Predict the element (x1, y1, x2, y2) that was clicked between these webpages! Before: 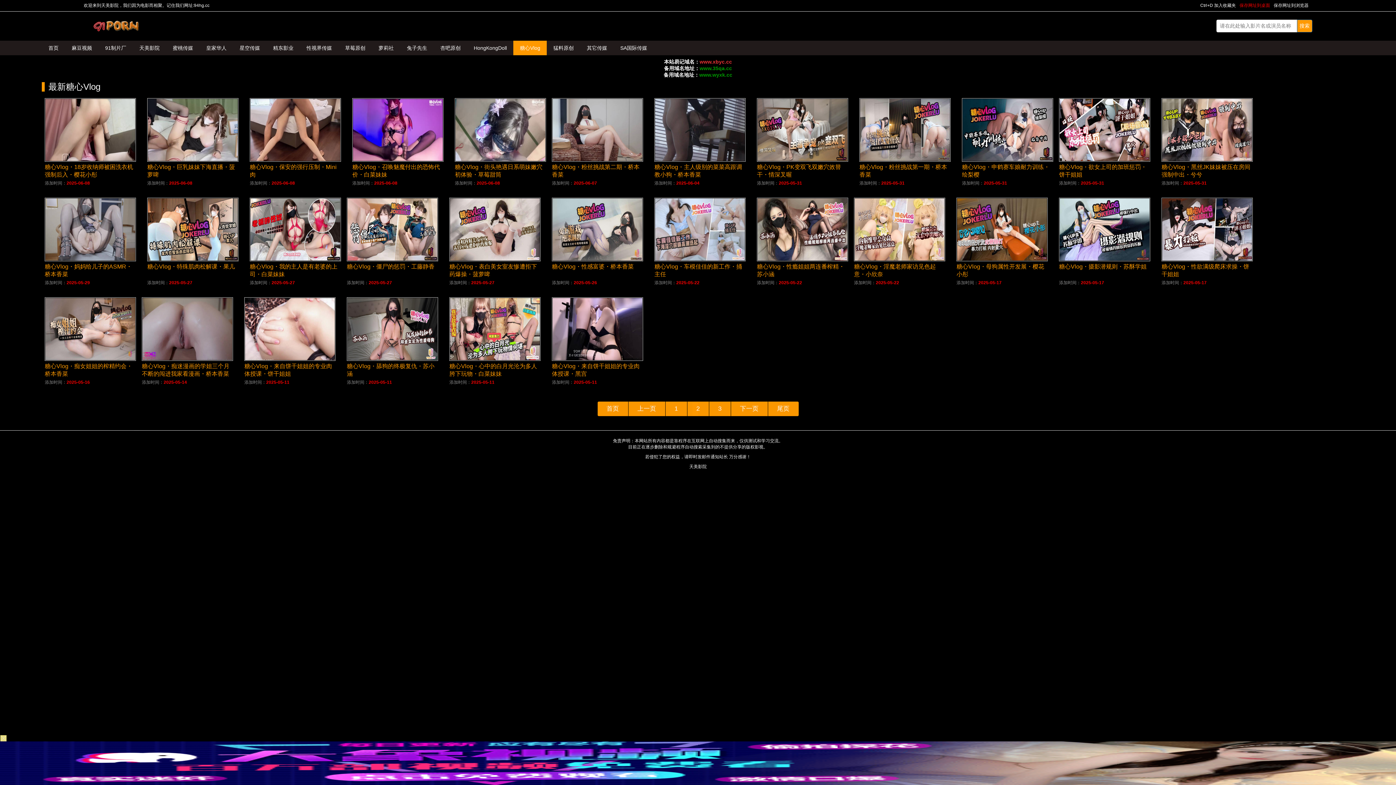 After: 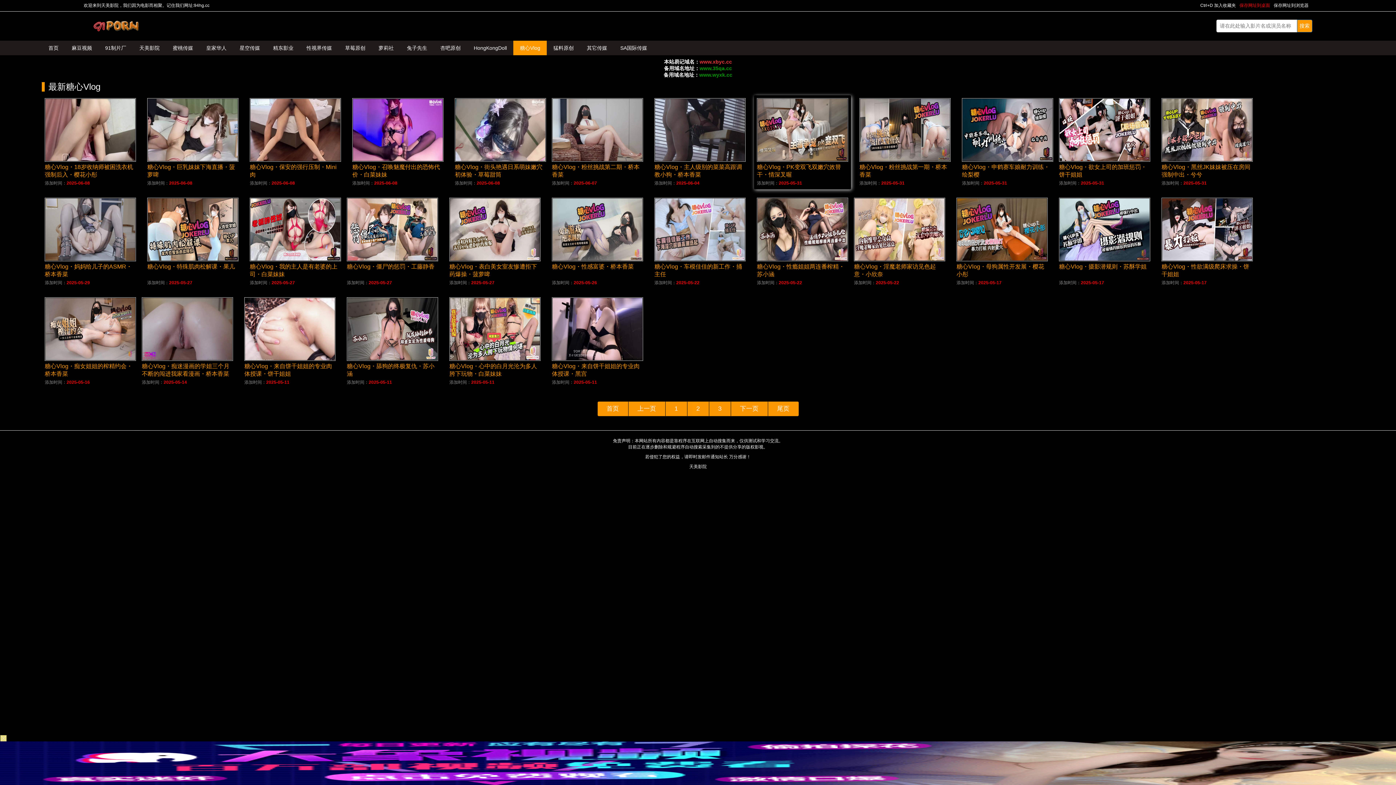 Action: bbox: (757, 98, 848, 161)